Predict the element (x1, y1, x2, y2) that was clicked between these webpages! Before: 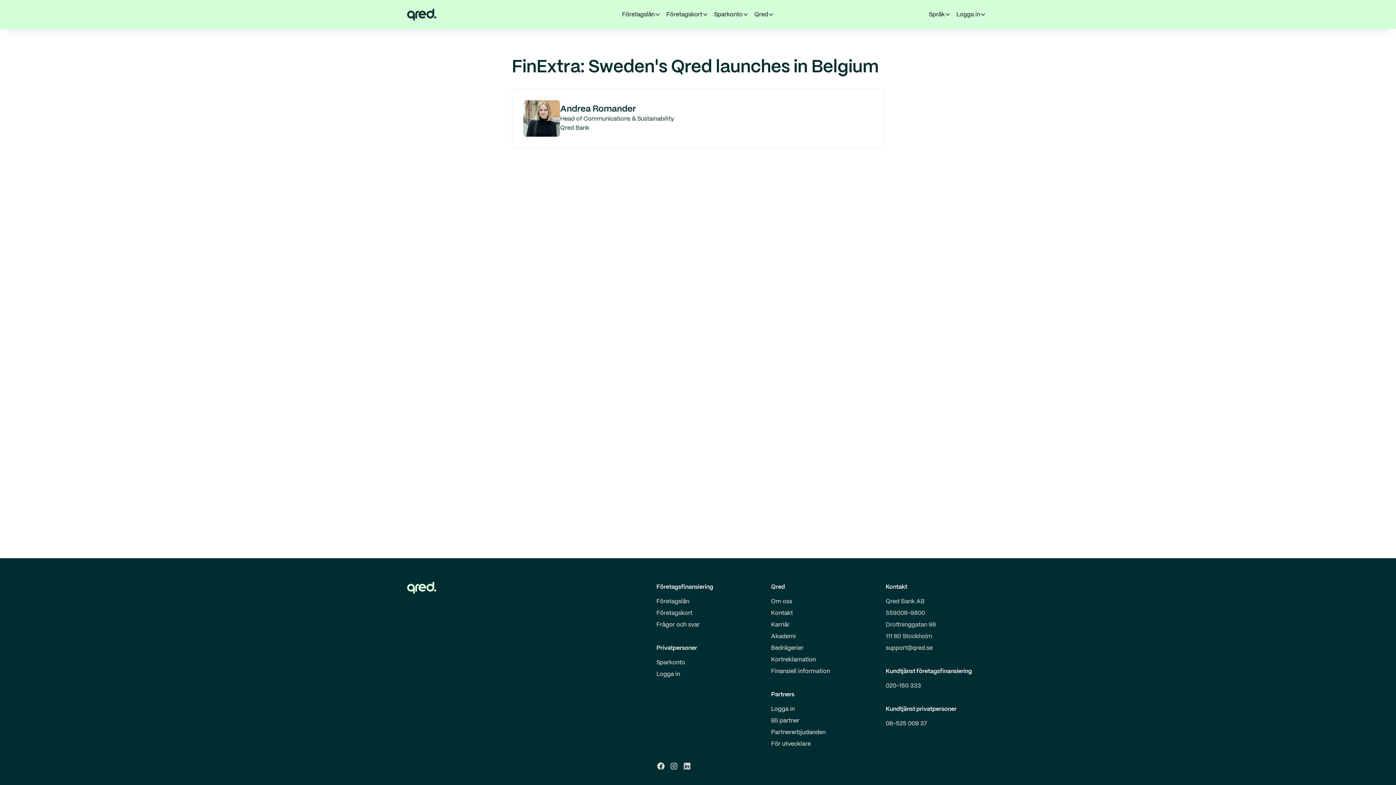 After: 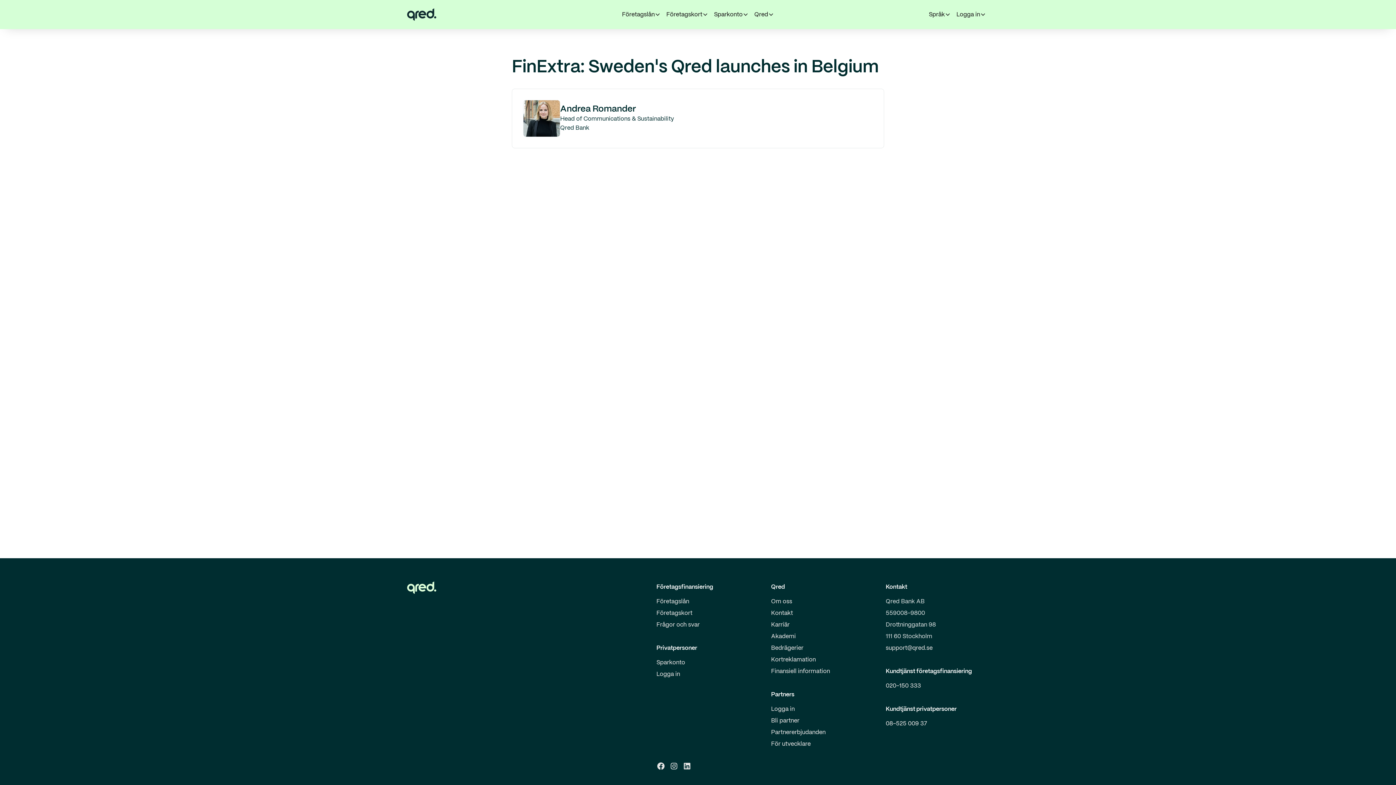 Action: bbox: (663, 7, 711, 22) label: Företagskort